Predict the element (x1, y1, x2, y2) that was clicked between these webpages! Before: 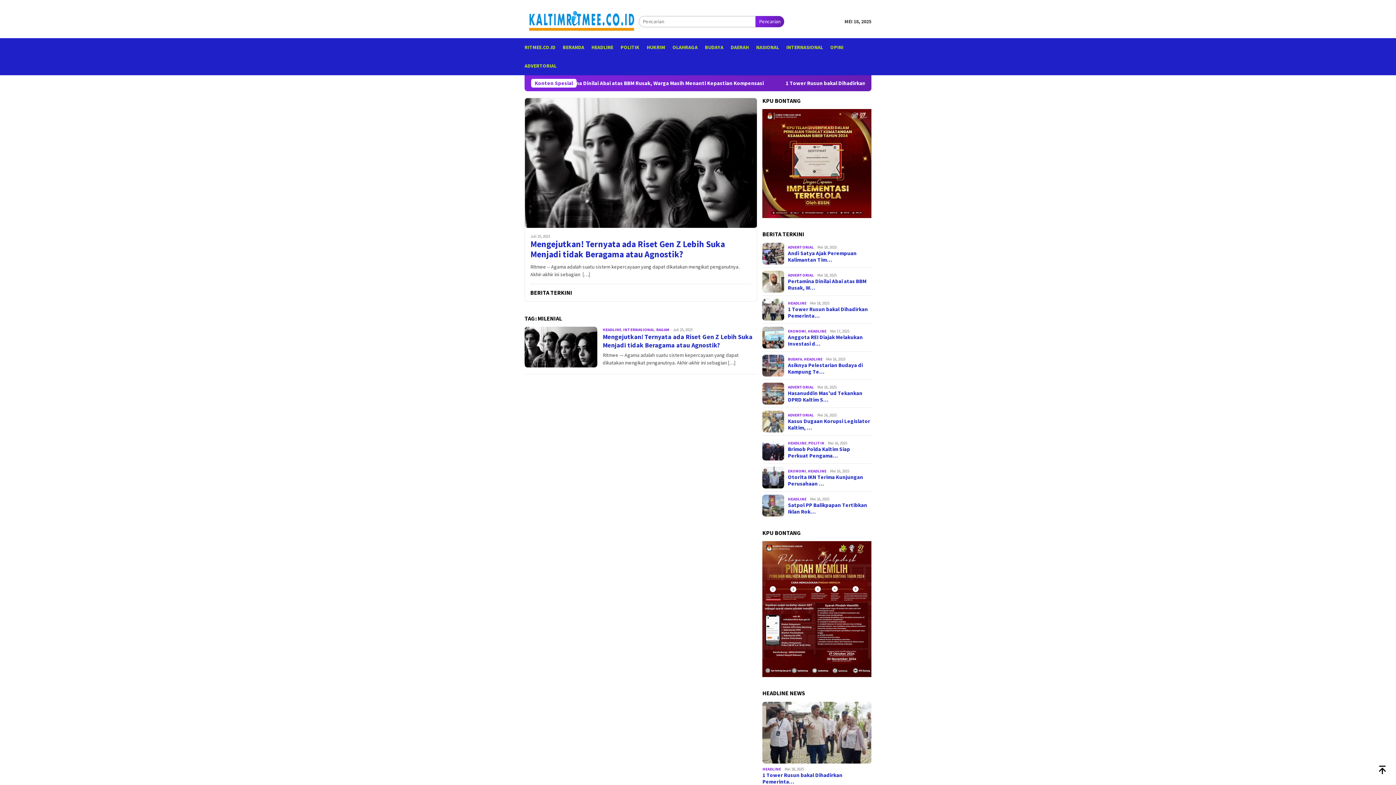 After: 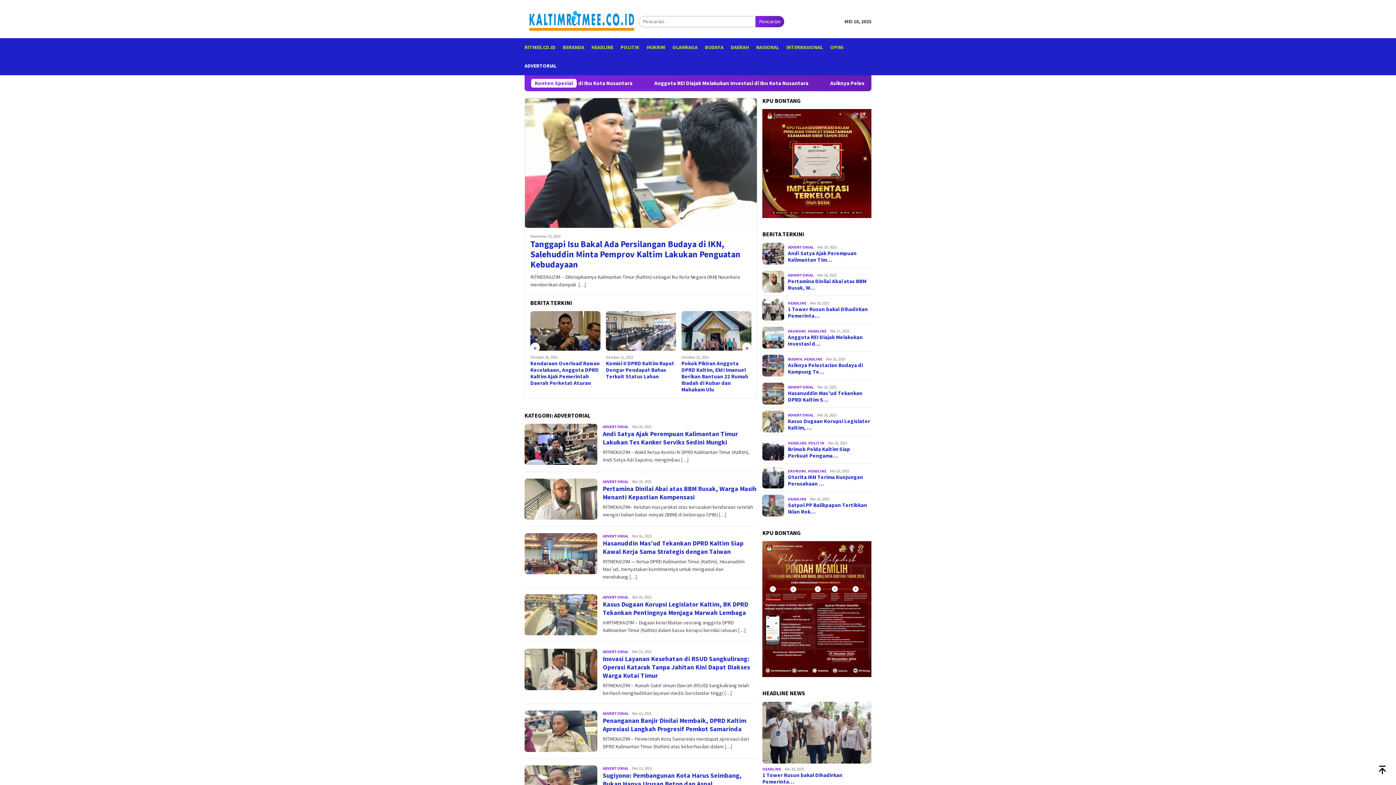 Action: bbox: (788, 384, 813, 389) label: ADVERTORIAL